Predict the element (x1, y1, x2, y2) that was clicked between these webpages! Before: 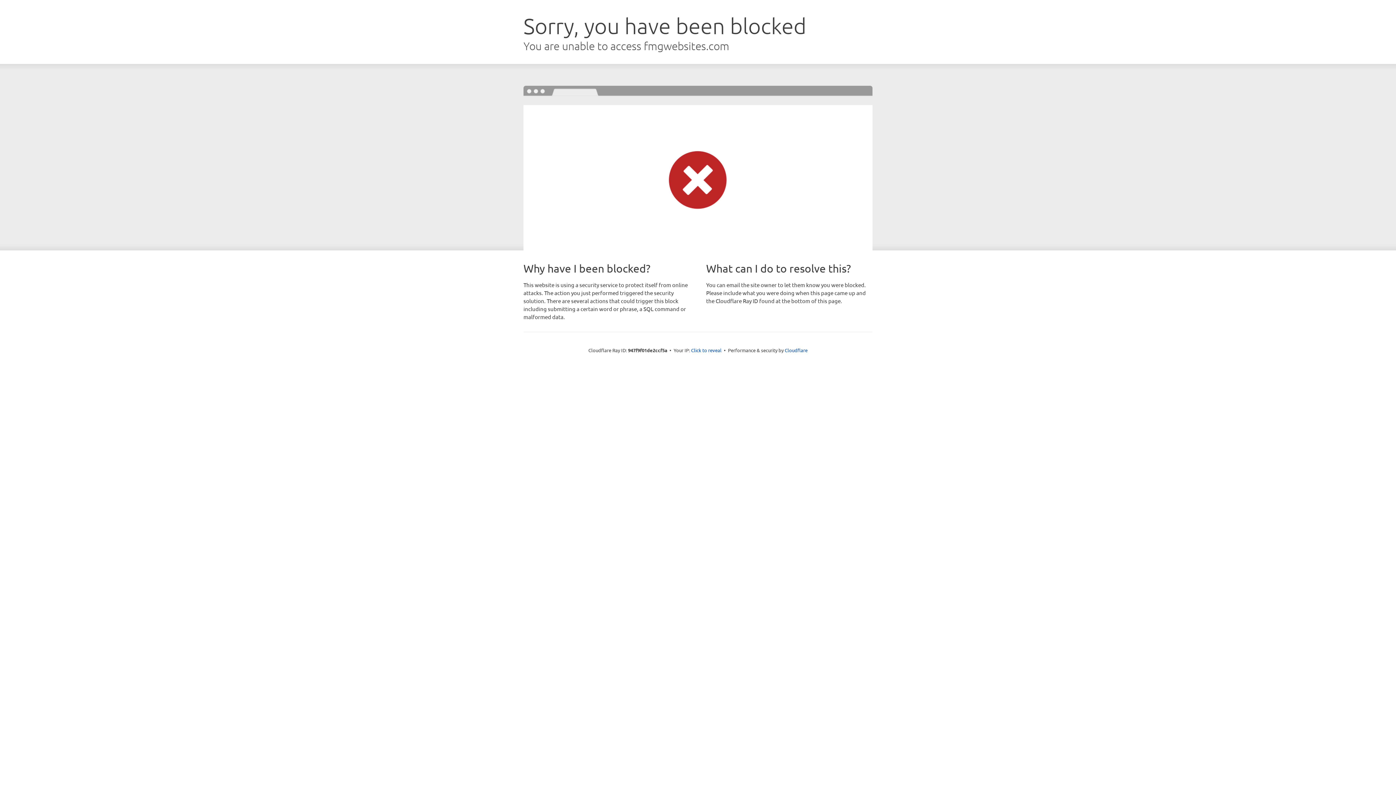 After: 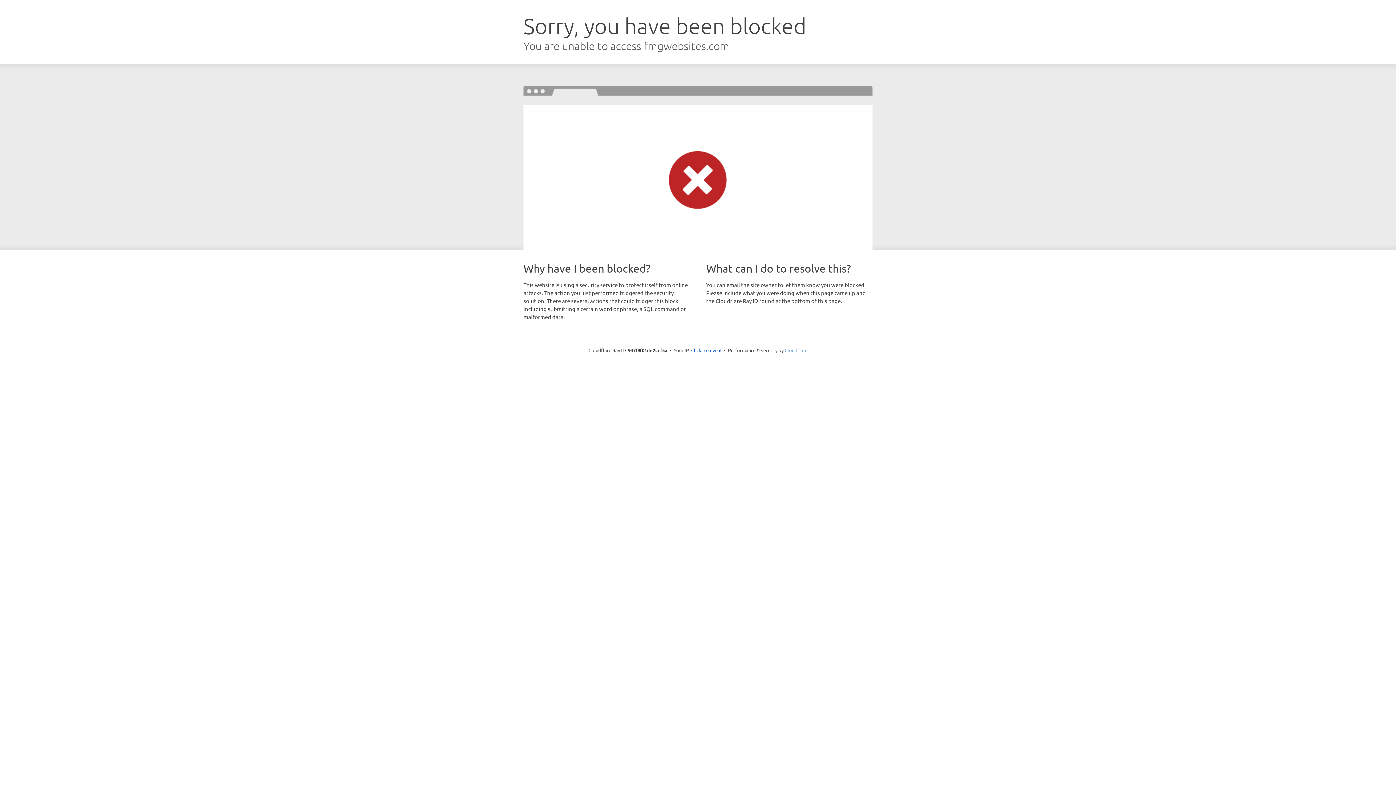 Action: label: Cloudflare bbox: (784, 347, 807, 353)